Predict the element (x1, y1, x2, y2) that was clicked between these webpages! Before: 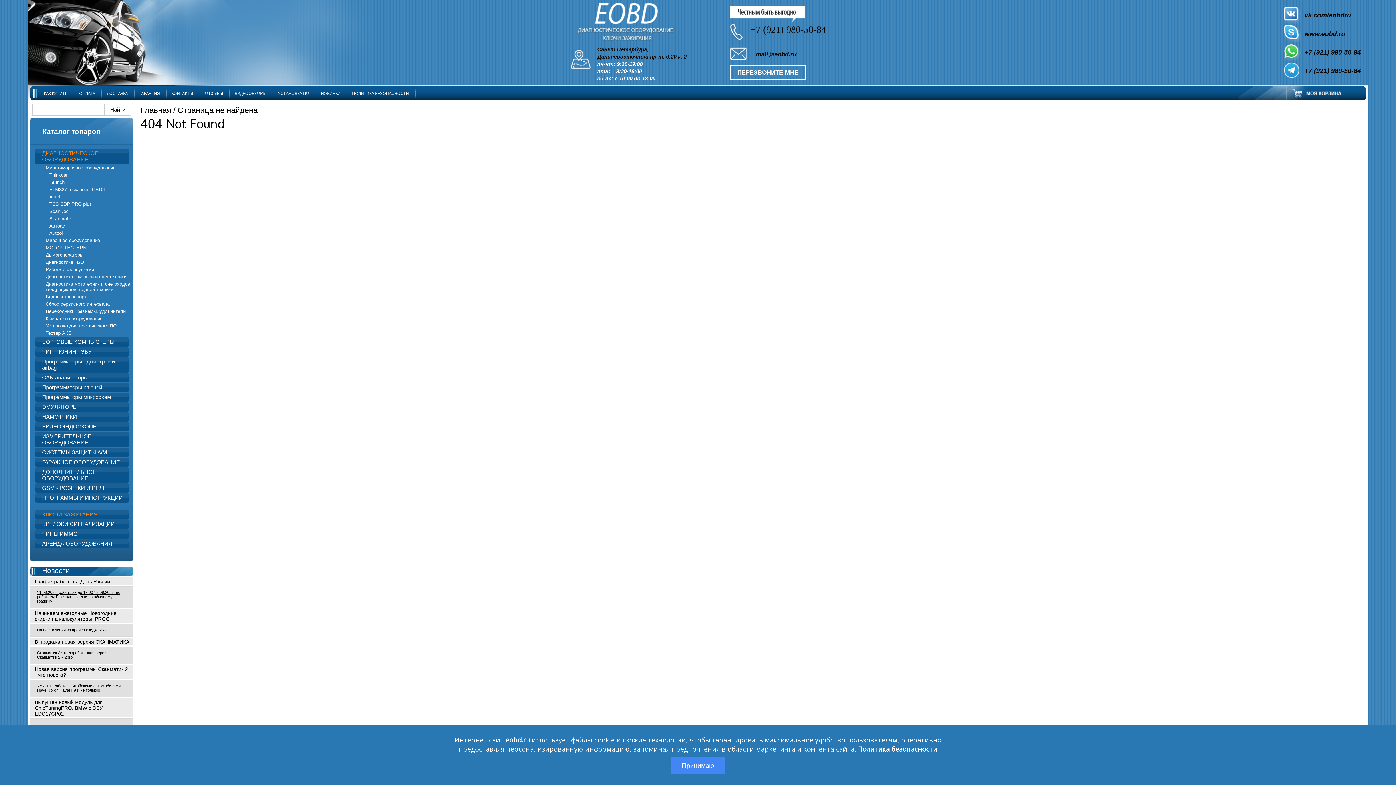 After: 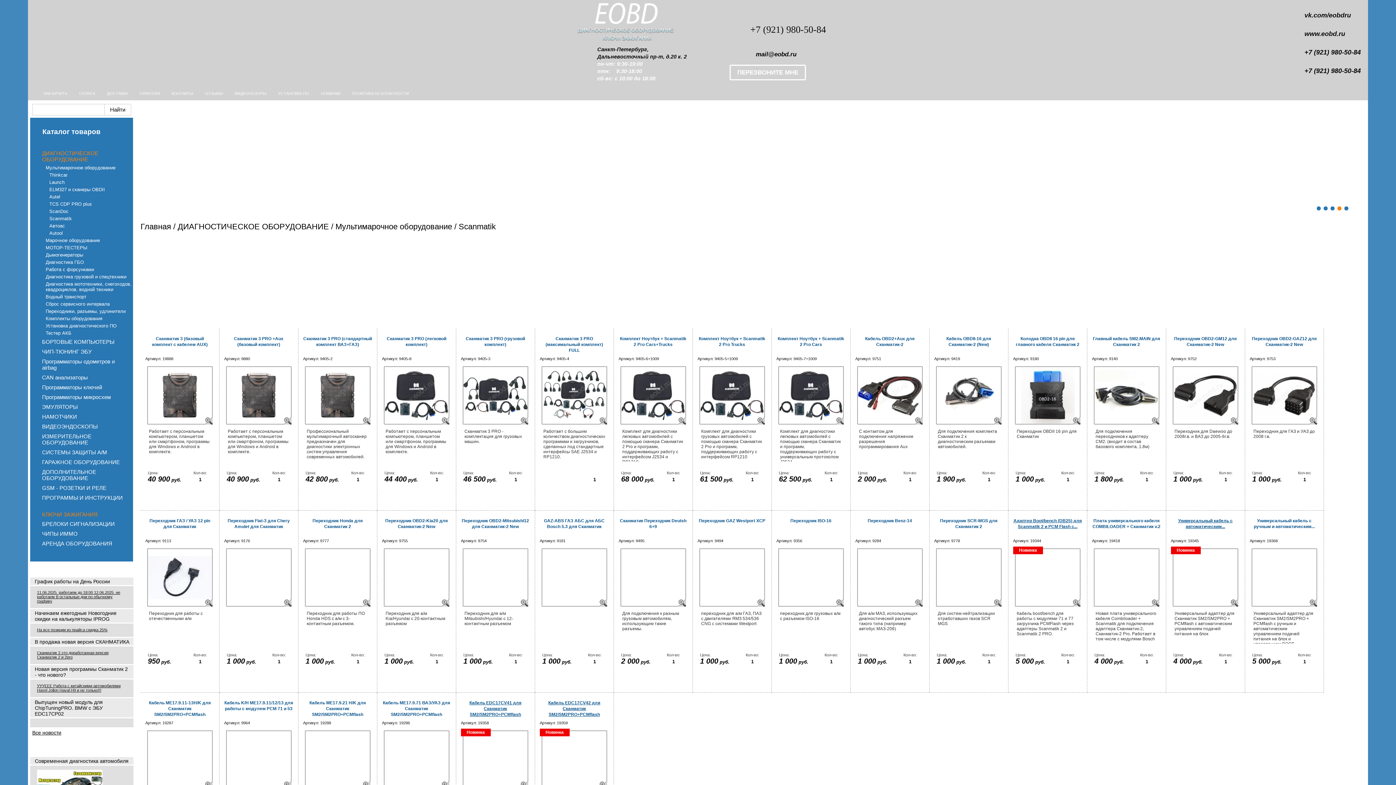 Action: label: Scanmatik bbox: (49, 215, 133, 222)